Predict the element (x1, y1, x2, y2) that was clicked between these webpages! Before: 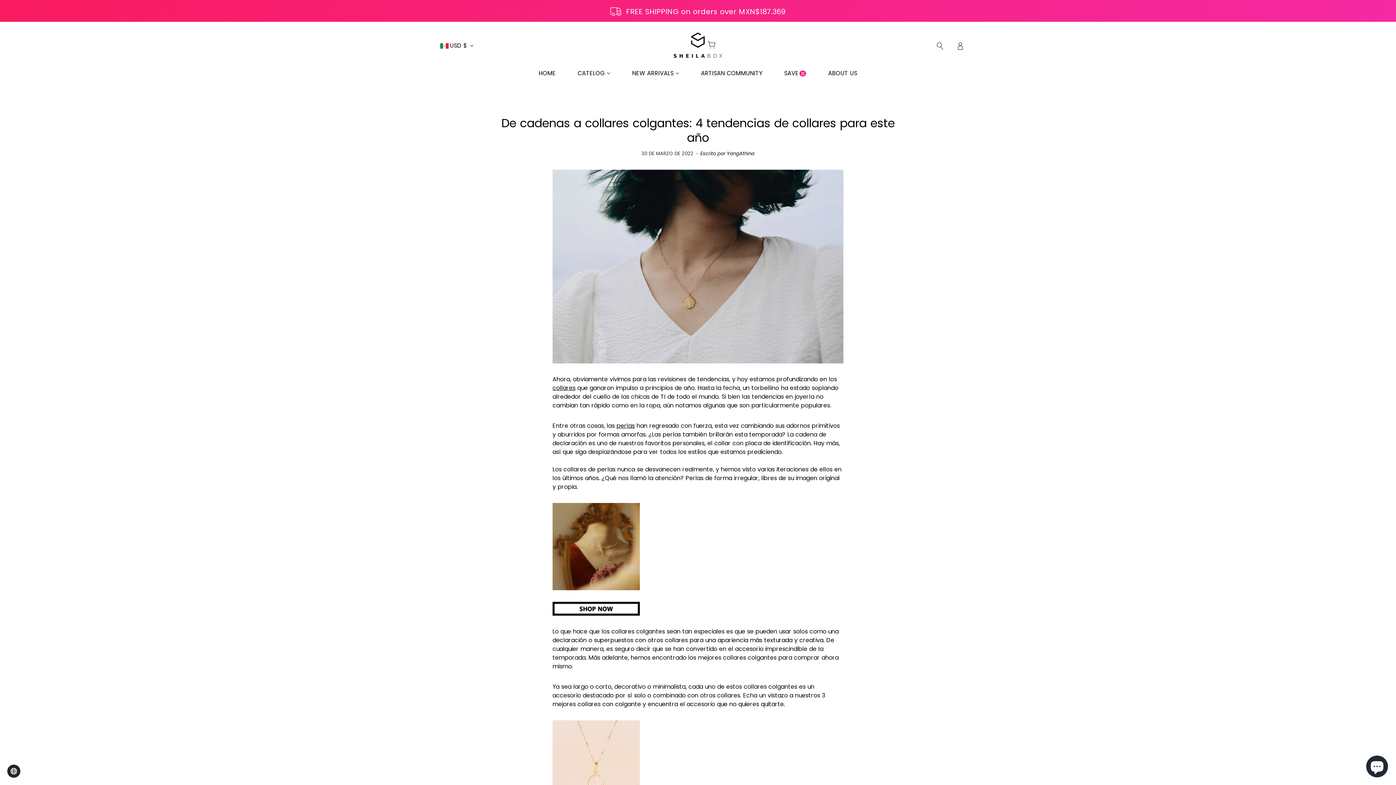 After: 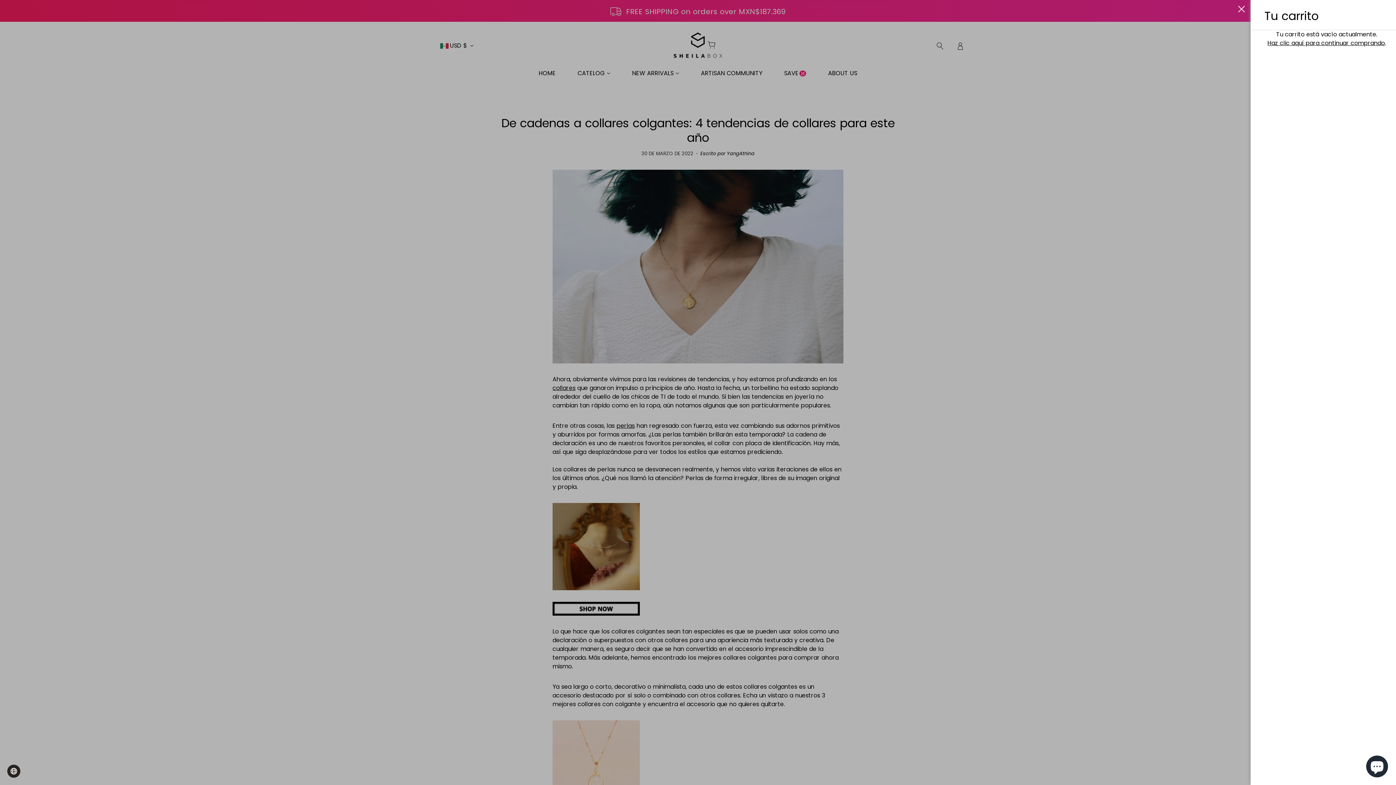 Action: label: Carro bbox: (701, 33, 936, 55)